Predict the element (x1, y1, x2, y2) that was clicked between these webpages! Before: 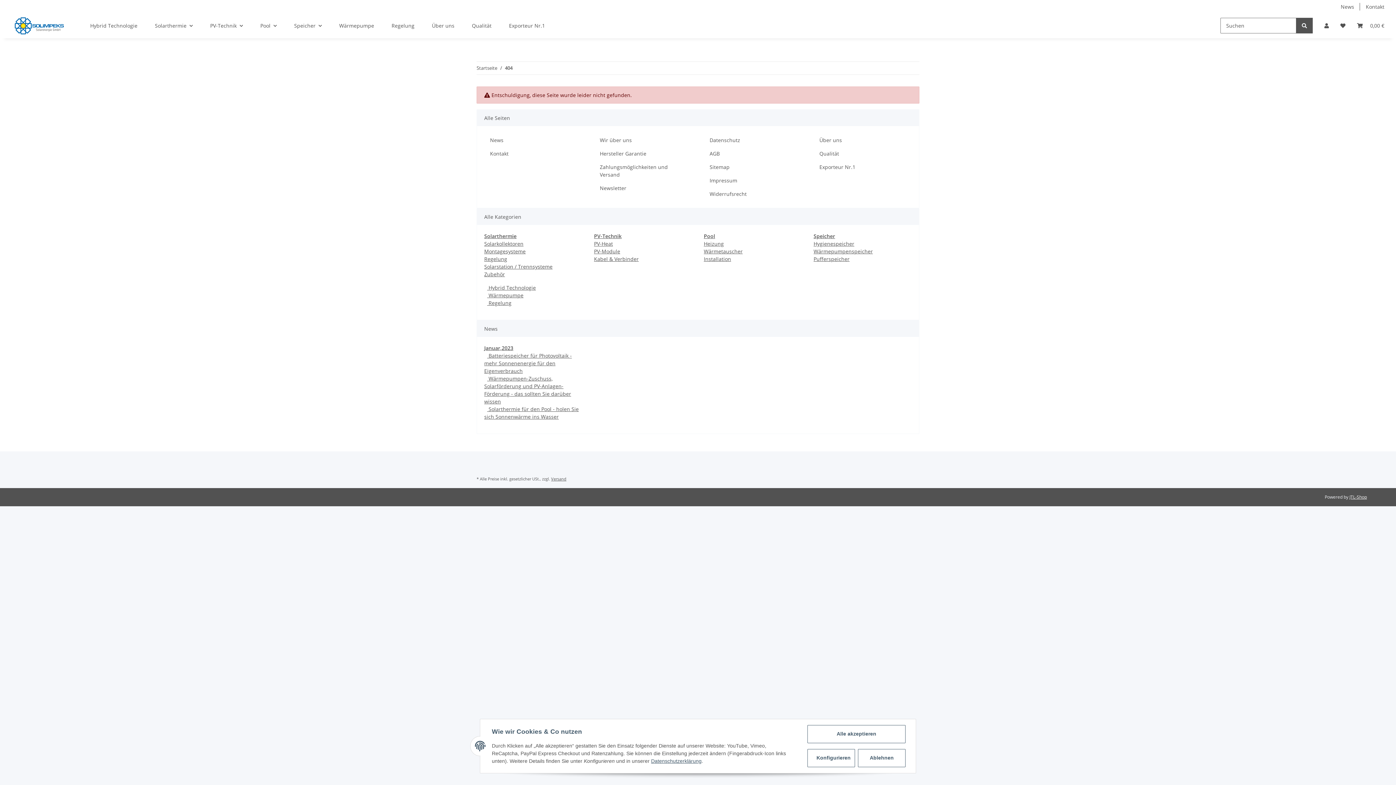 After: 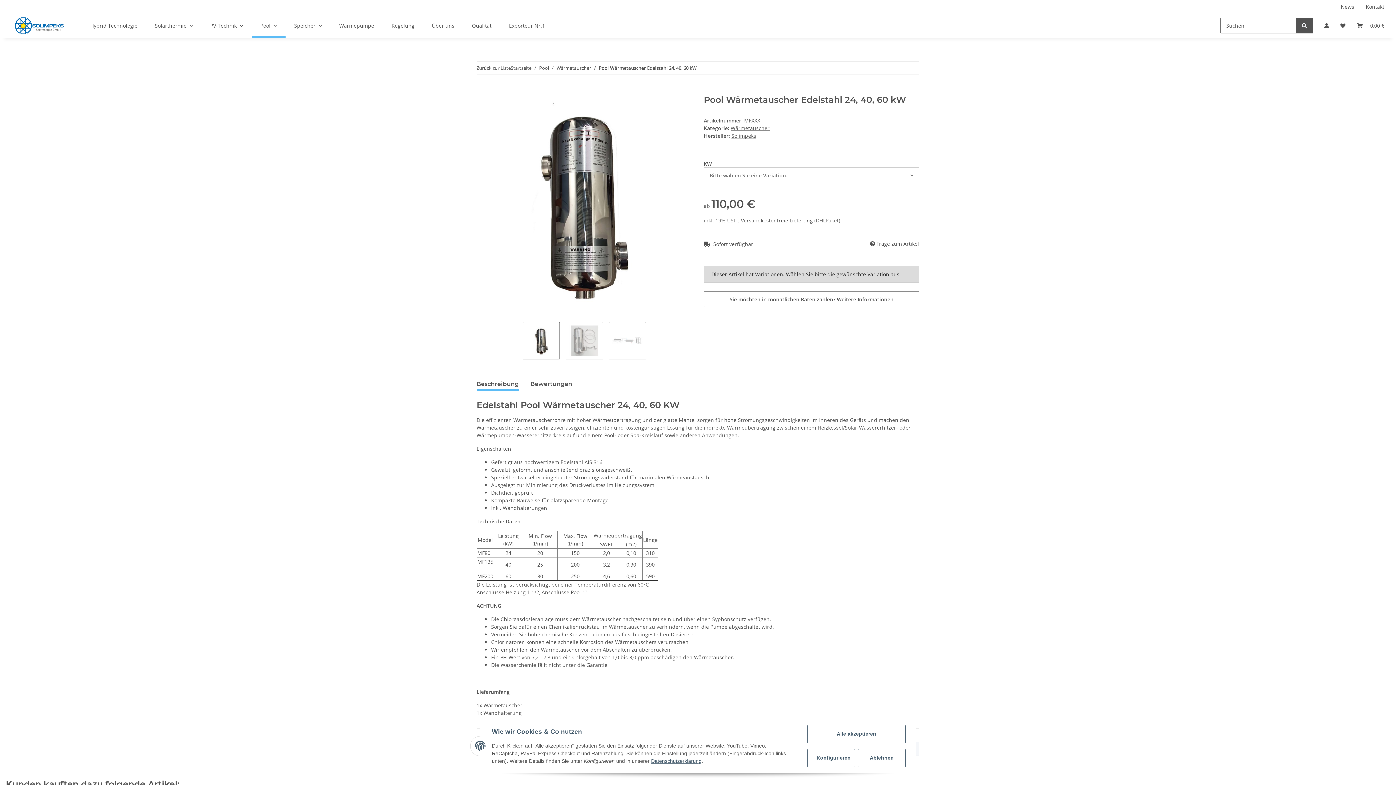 Action: bbox: (704, 248, 742, 254) label: Wärmetauscher